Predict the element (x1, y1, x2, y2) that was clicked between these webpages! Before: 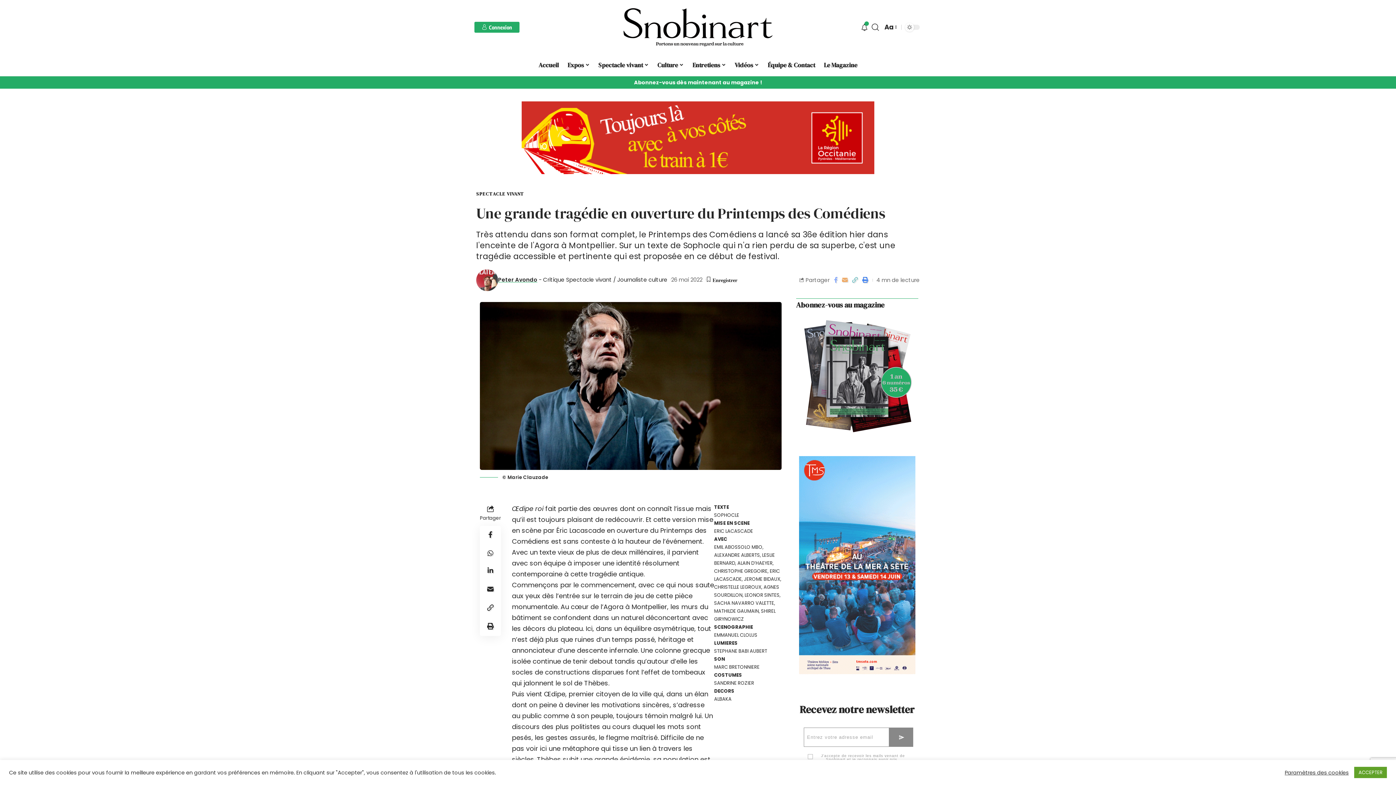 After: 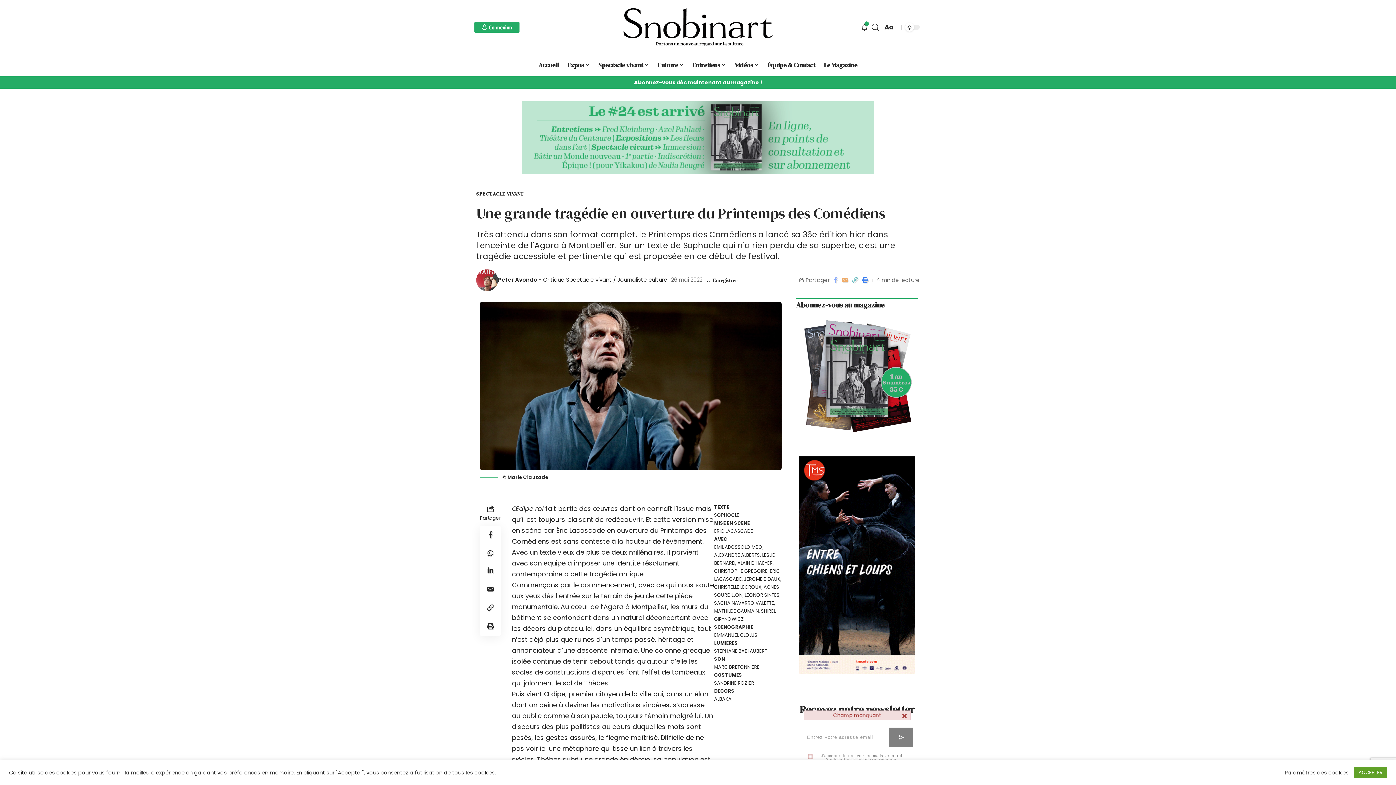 Action: bbox: (889, 727, 913, 747) label: 
